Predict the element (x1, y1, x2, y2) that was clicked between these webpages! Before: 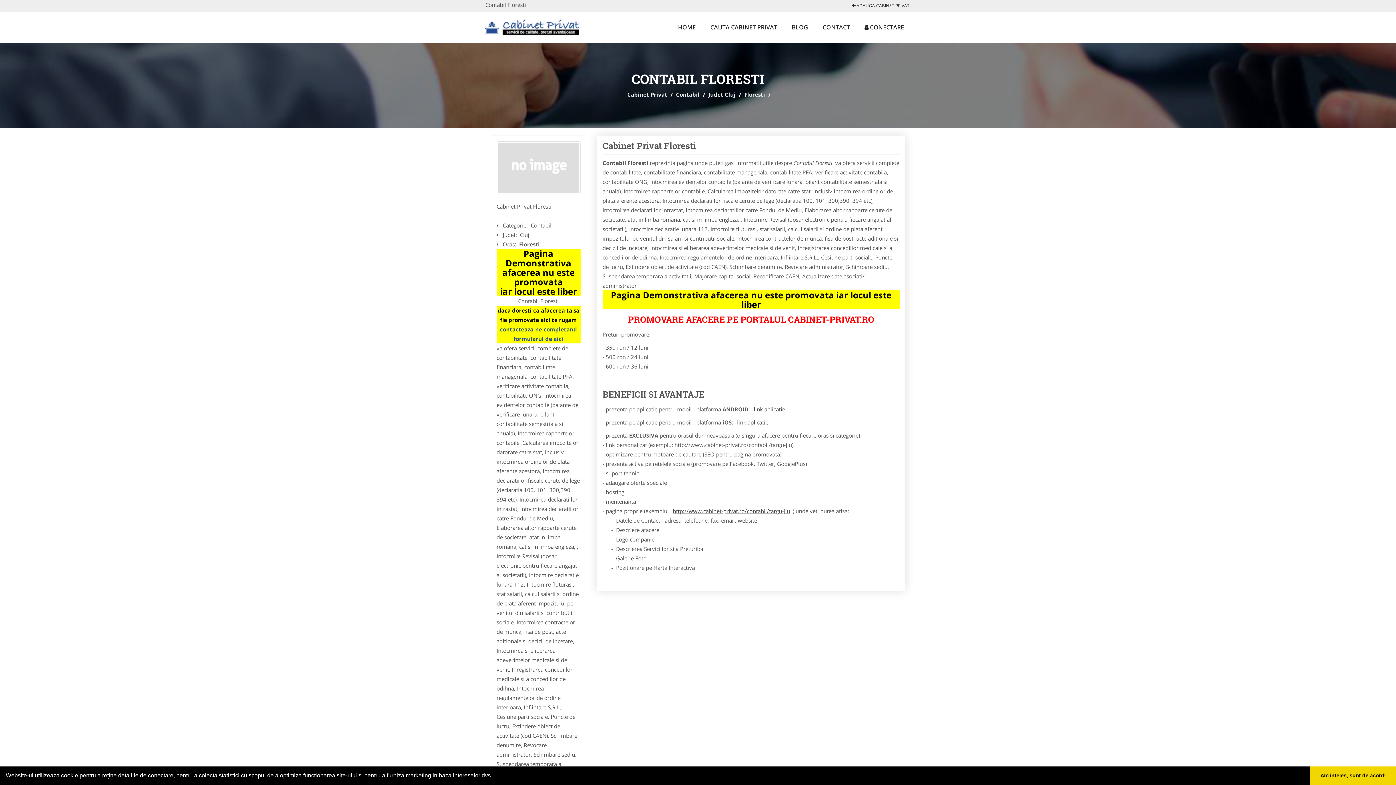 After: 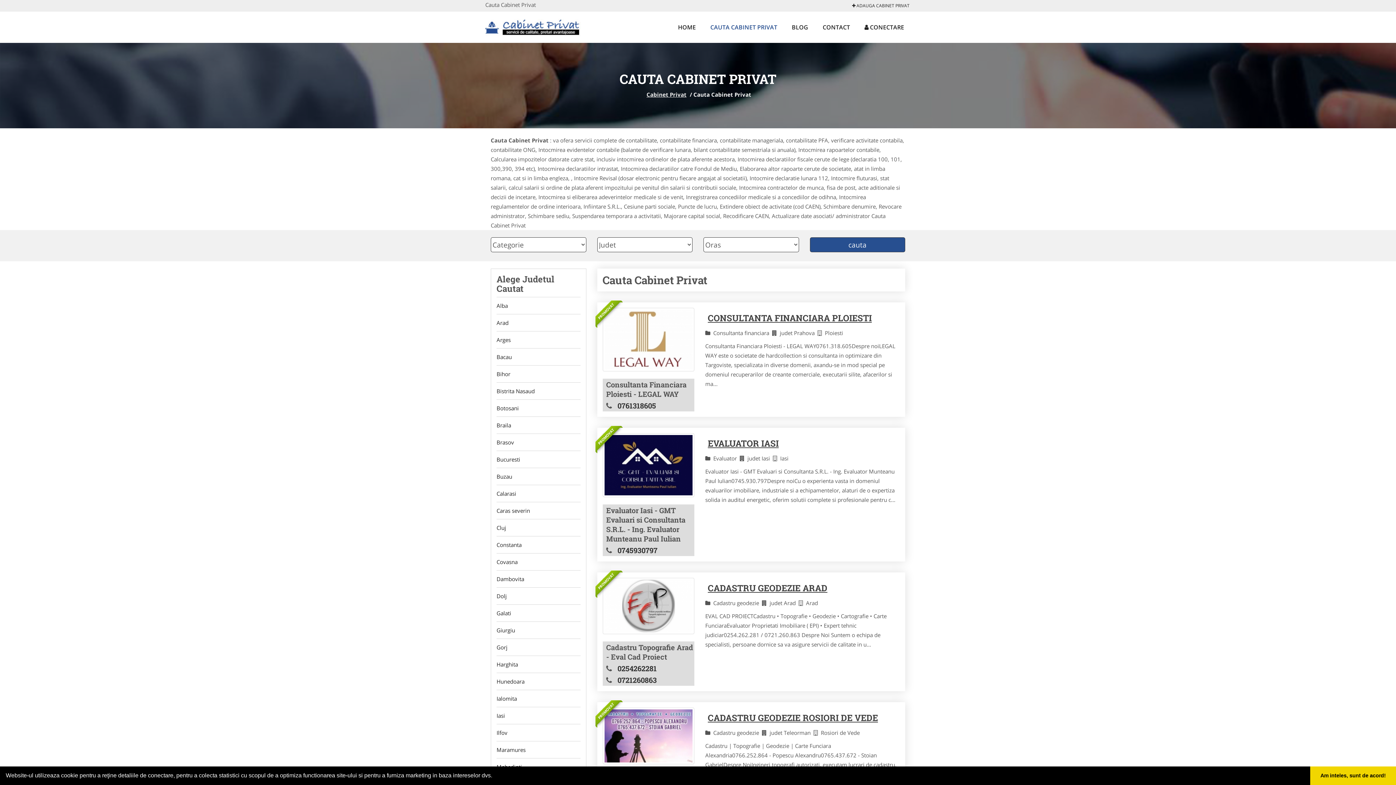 Action: bbox: (704, 11, 784, 42) label: CAUTA CABINET PRIVAT